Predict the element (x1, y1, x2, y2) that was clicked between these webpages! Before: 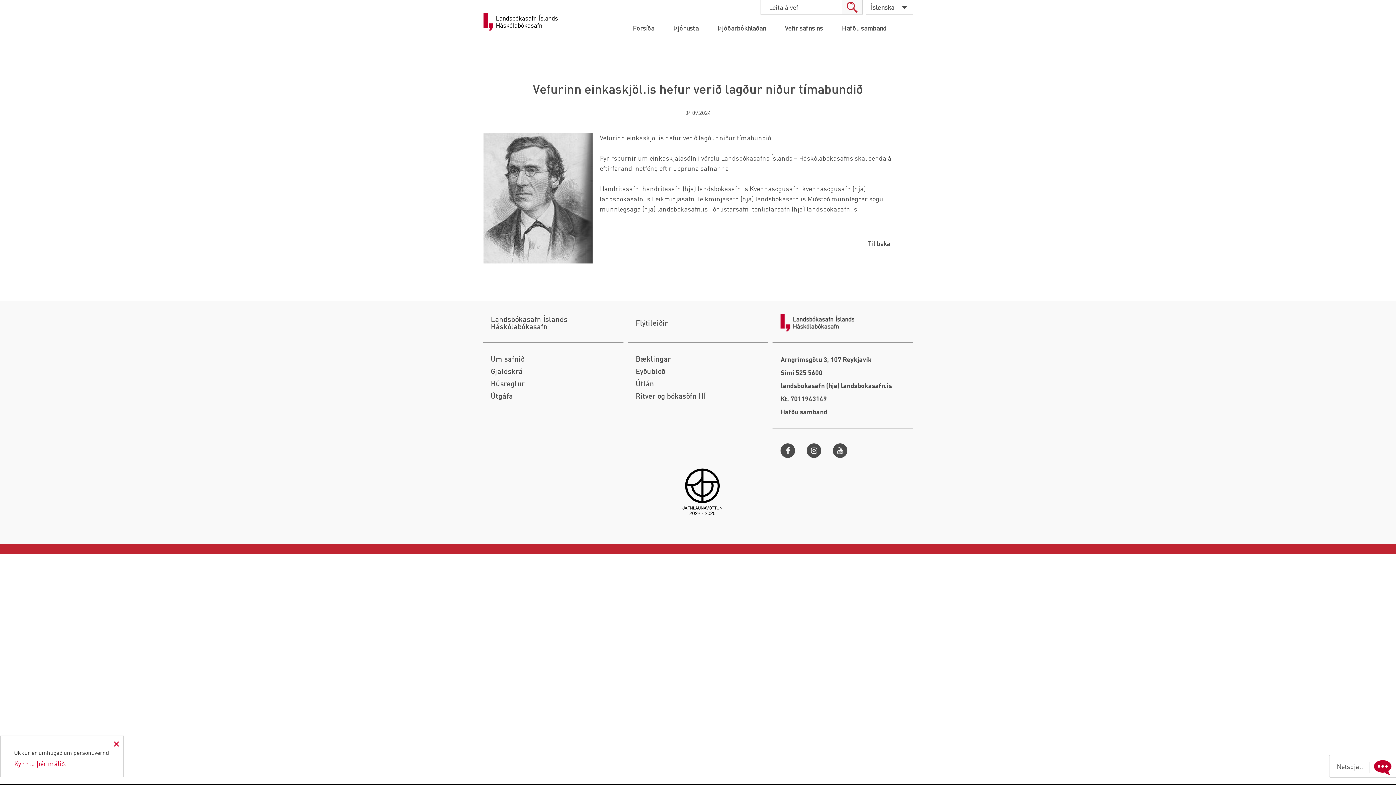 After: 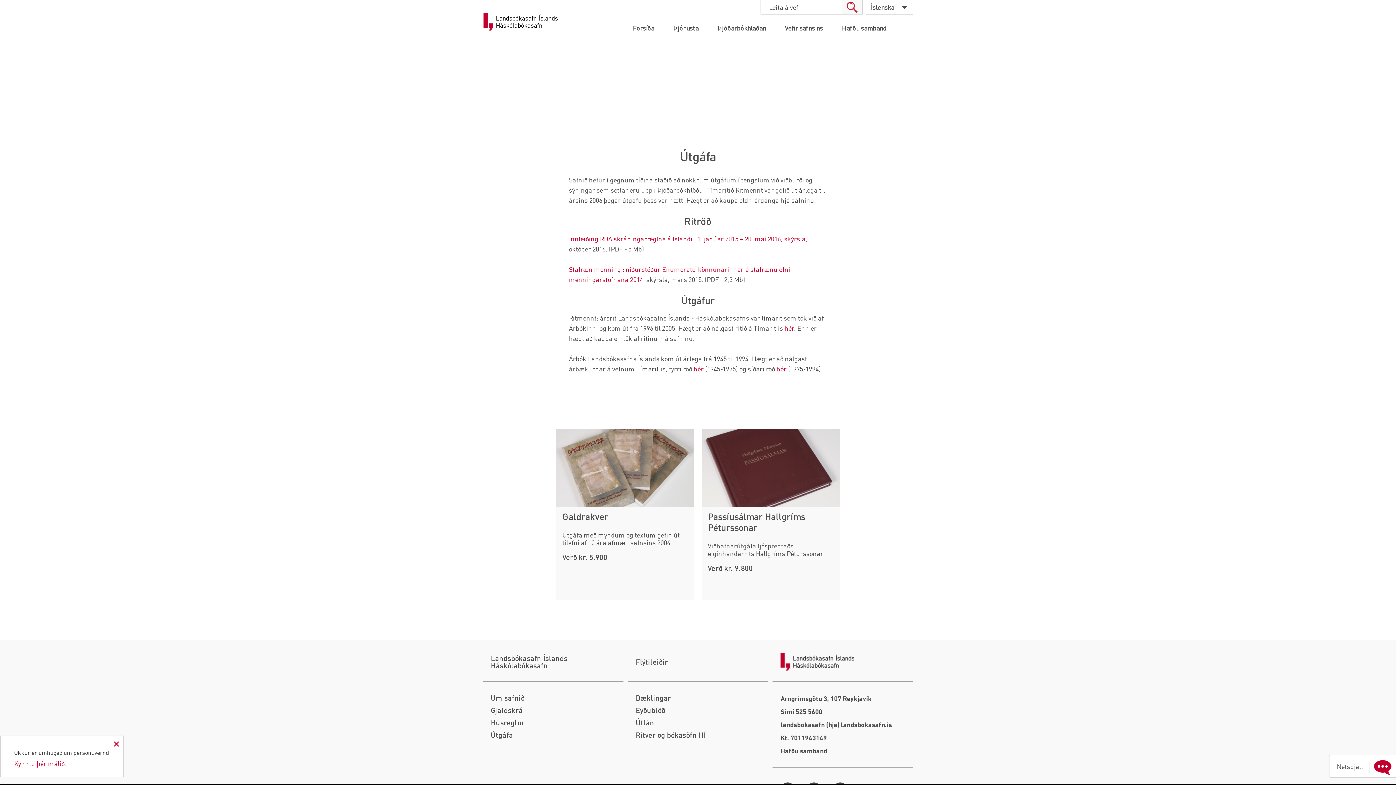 Action: label: Útgáfa bbox: (490, 391, 513, 400)